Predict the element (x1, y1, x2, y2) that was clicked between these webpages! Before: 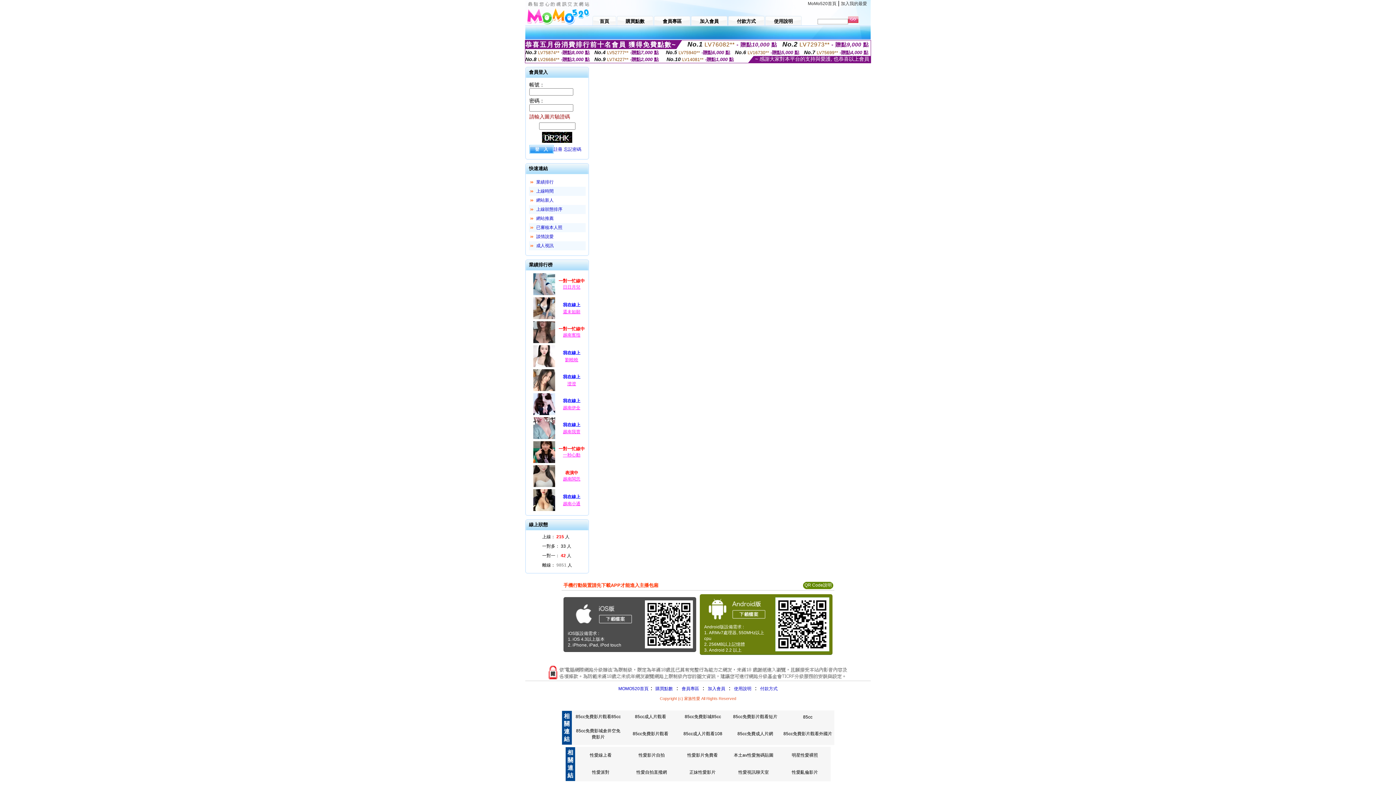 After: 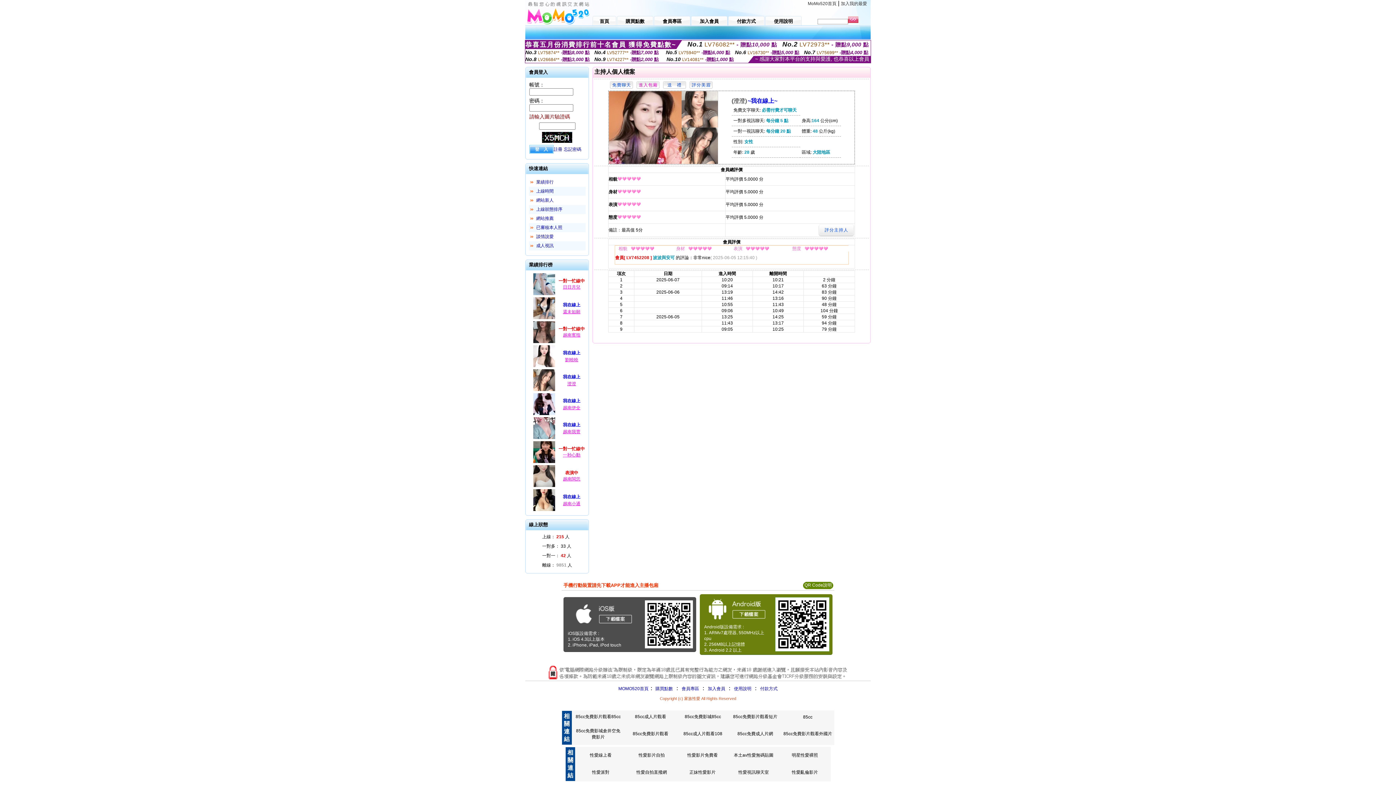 Action: bbox: (532, 388, 556, 393)